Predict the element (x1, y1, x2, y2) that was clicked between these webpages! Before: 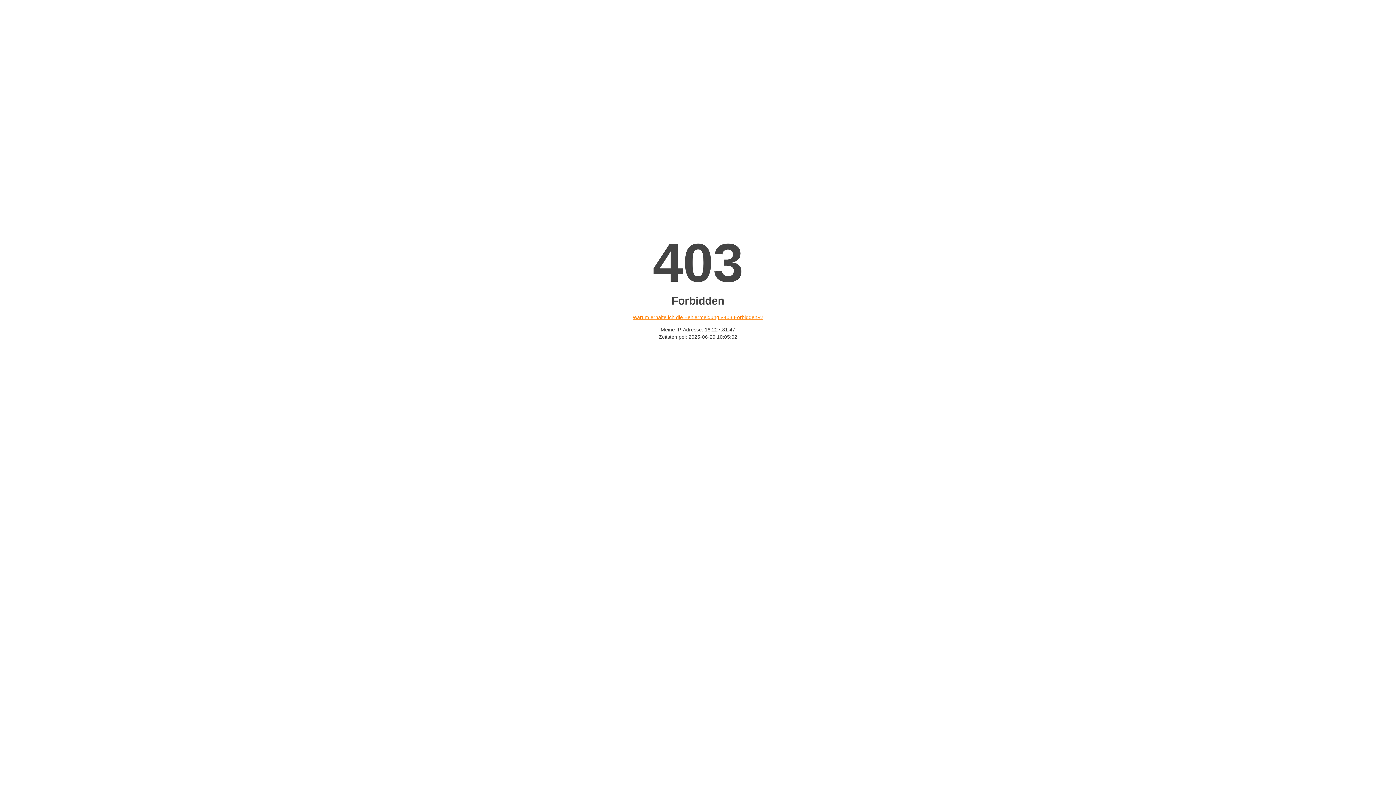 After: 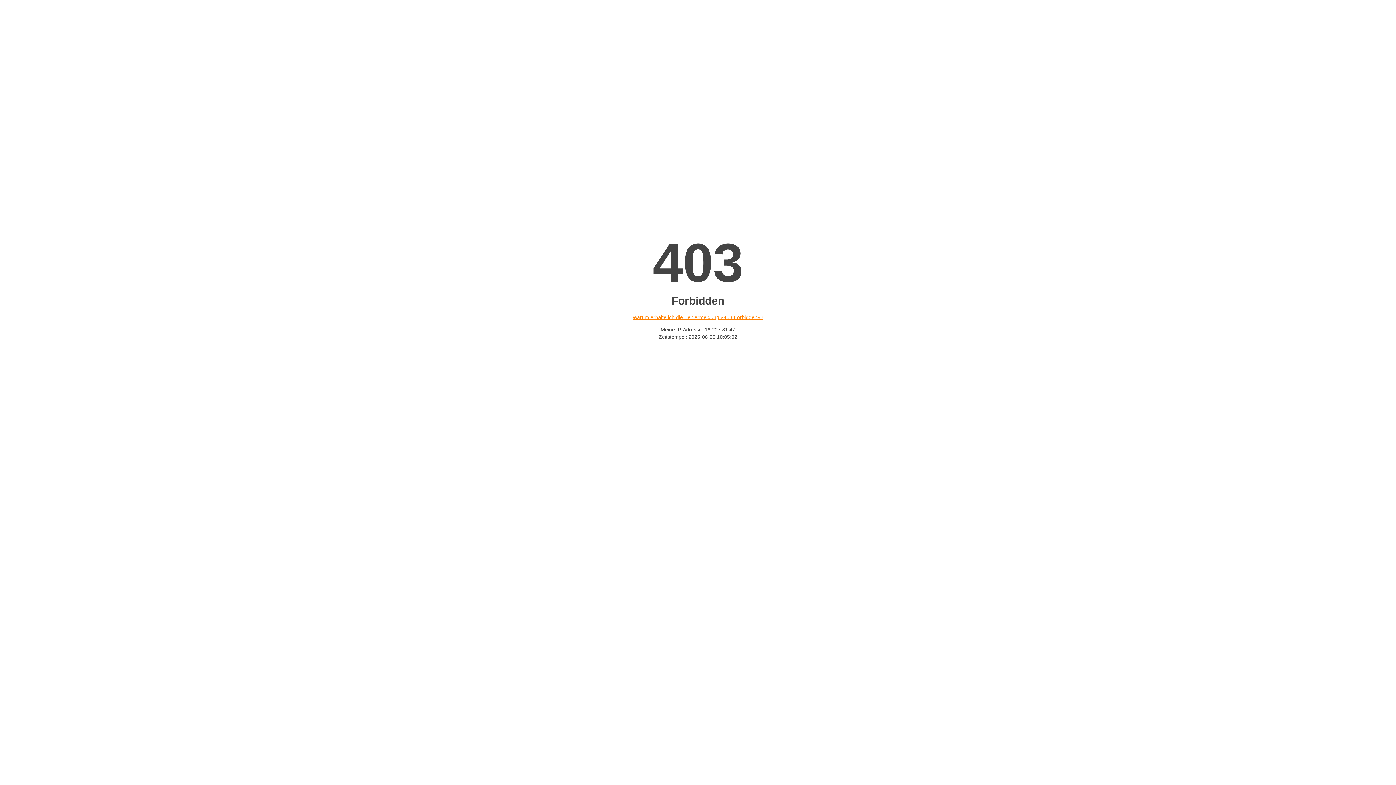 Action: label: Warum erhalte ich die Fehlermeldung «403 Forbidden»? bbox: (632, 314, 763, 320)